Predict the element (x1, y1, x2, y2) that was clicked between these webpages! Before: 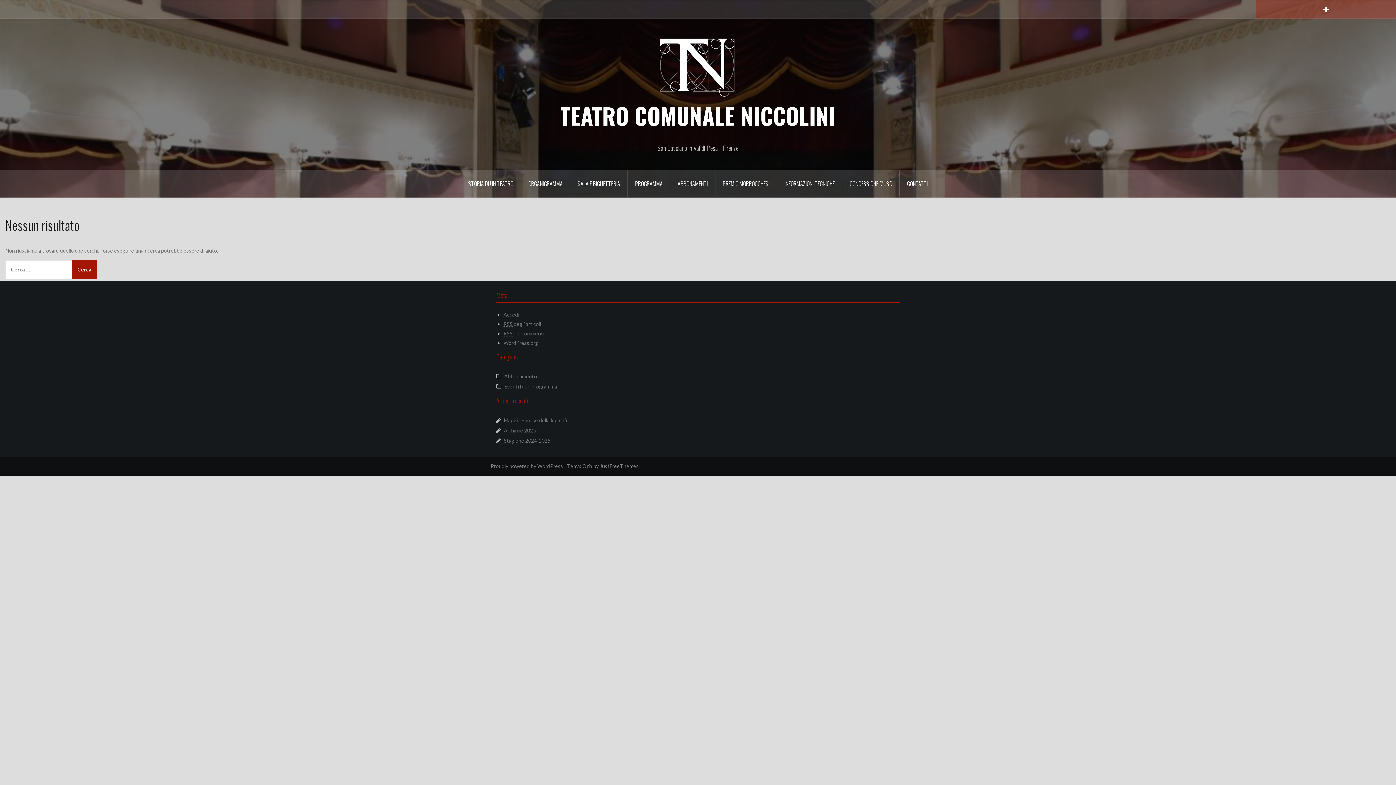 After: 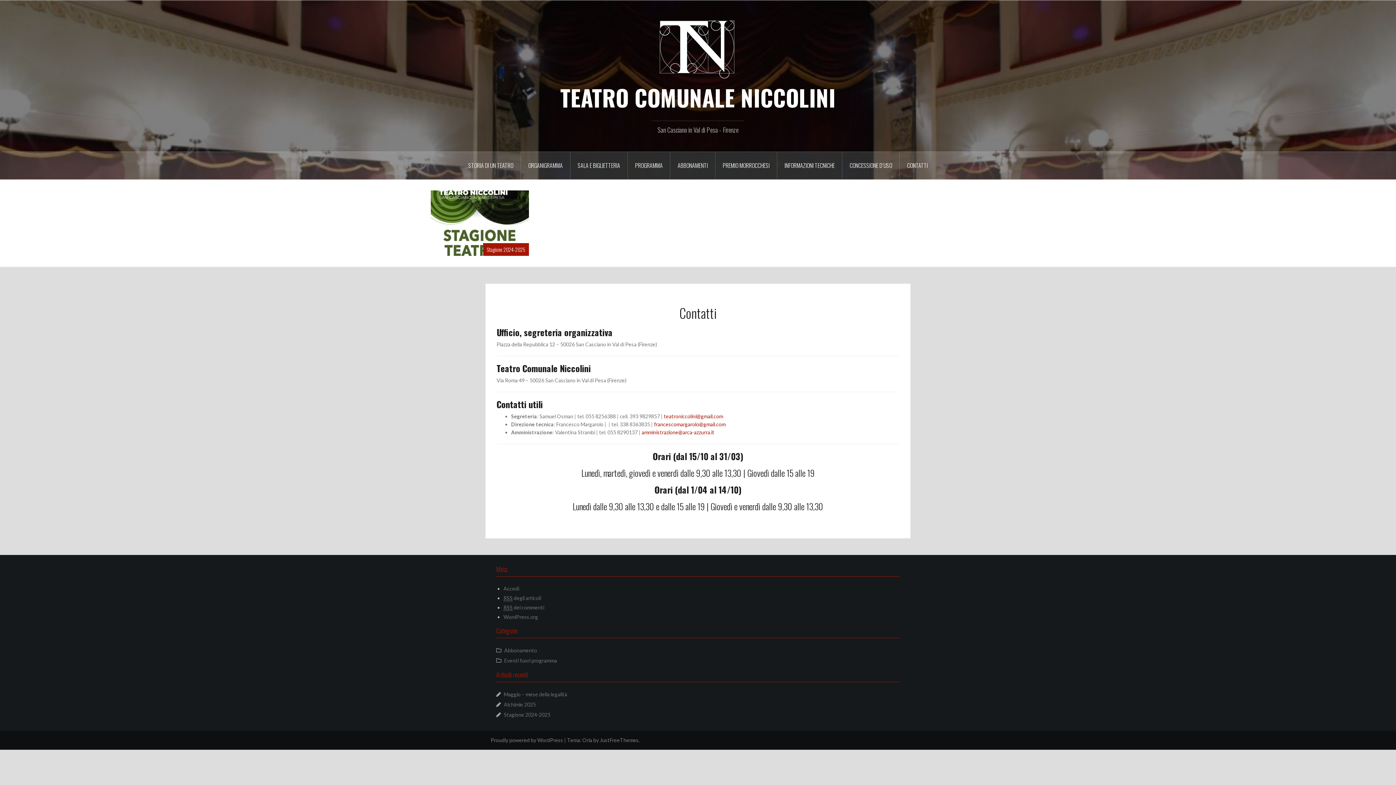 Action: bbox: (900, 170, 935, 197) label: CONTATTI